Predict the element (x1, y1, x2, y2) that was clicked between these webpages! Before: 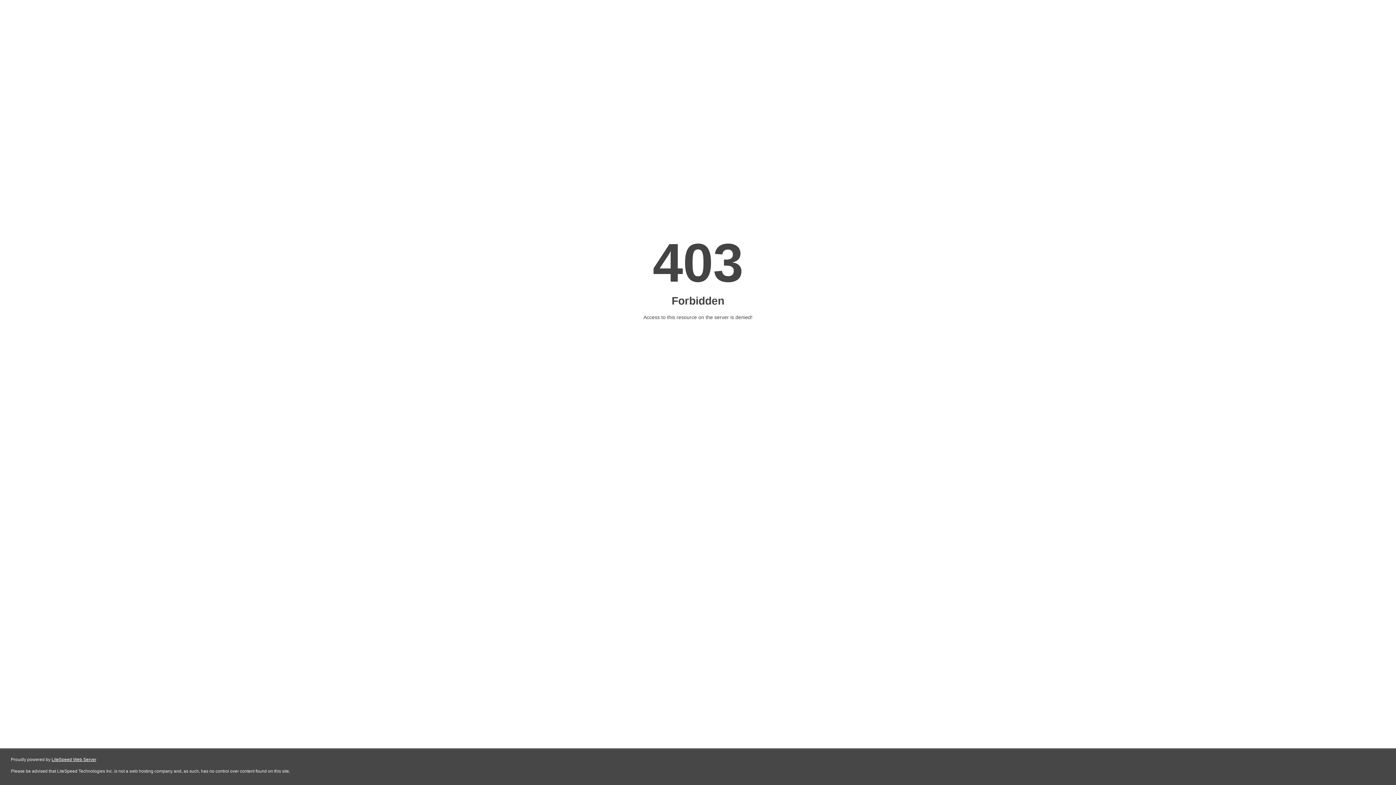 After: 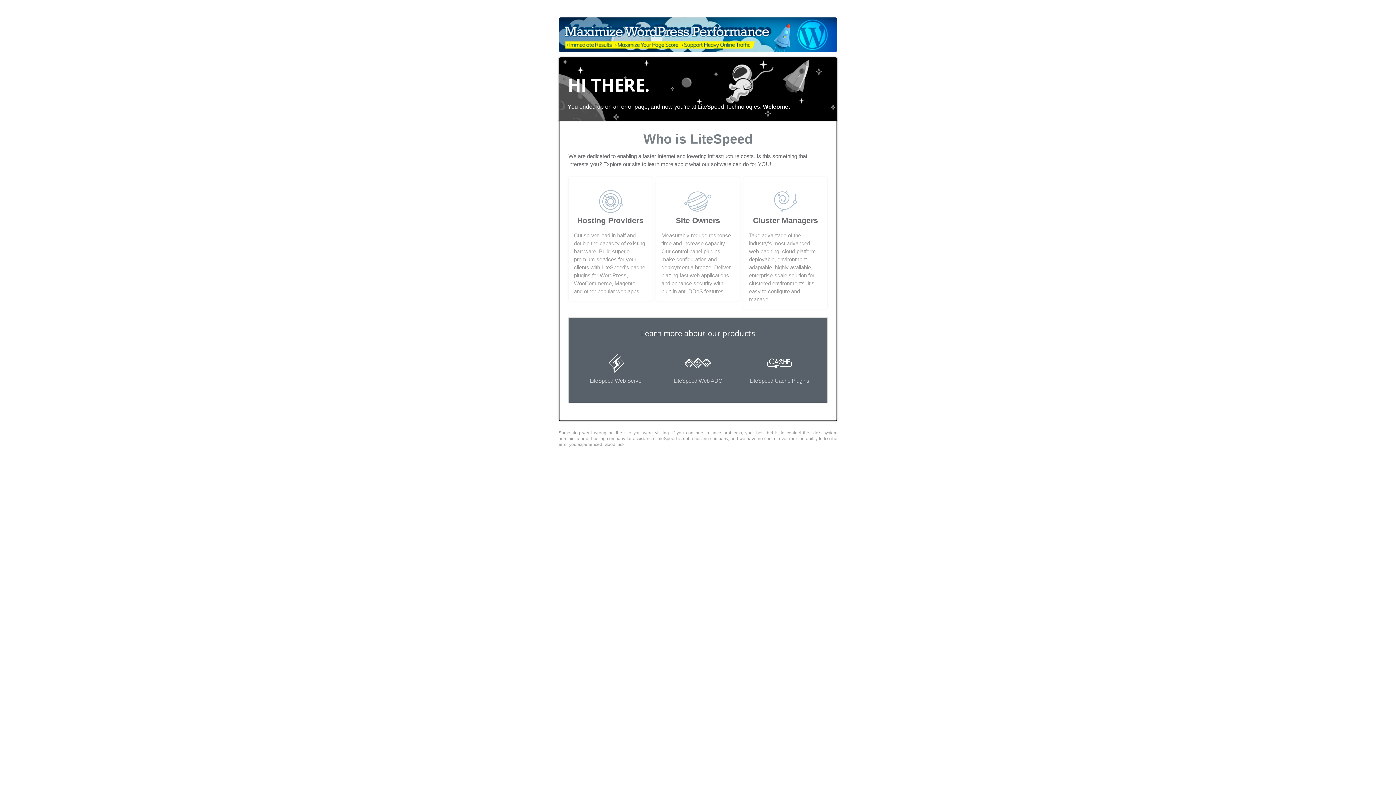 Action: label: LiteSpeed Web Server bbox: (51, 757, 96, 762)